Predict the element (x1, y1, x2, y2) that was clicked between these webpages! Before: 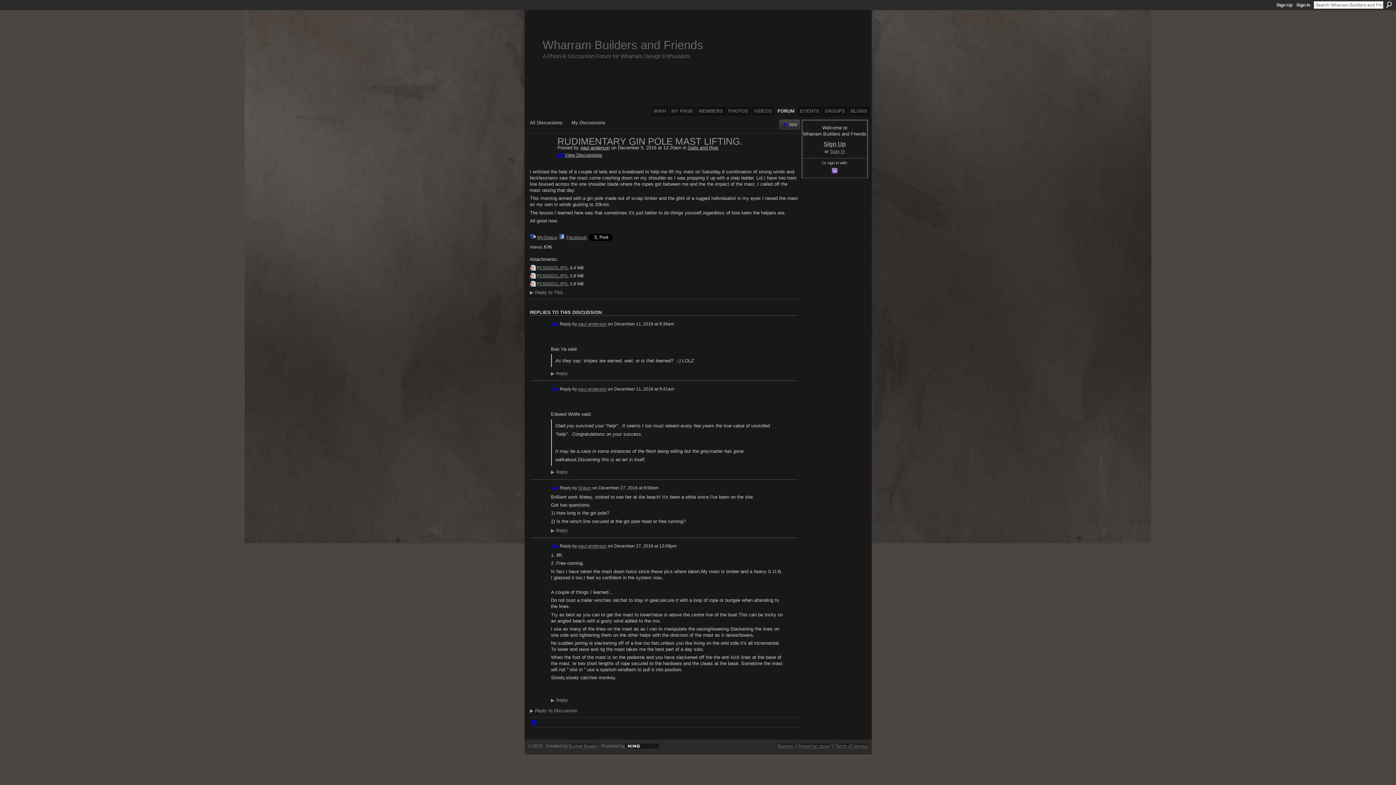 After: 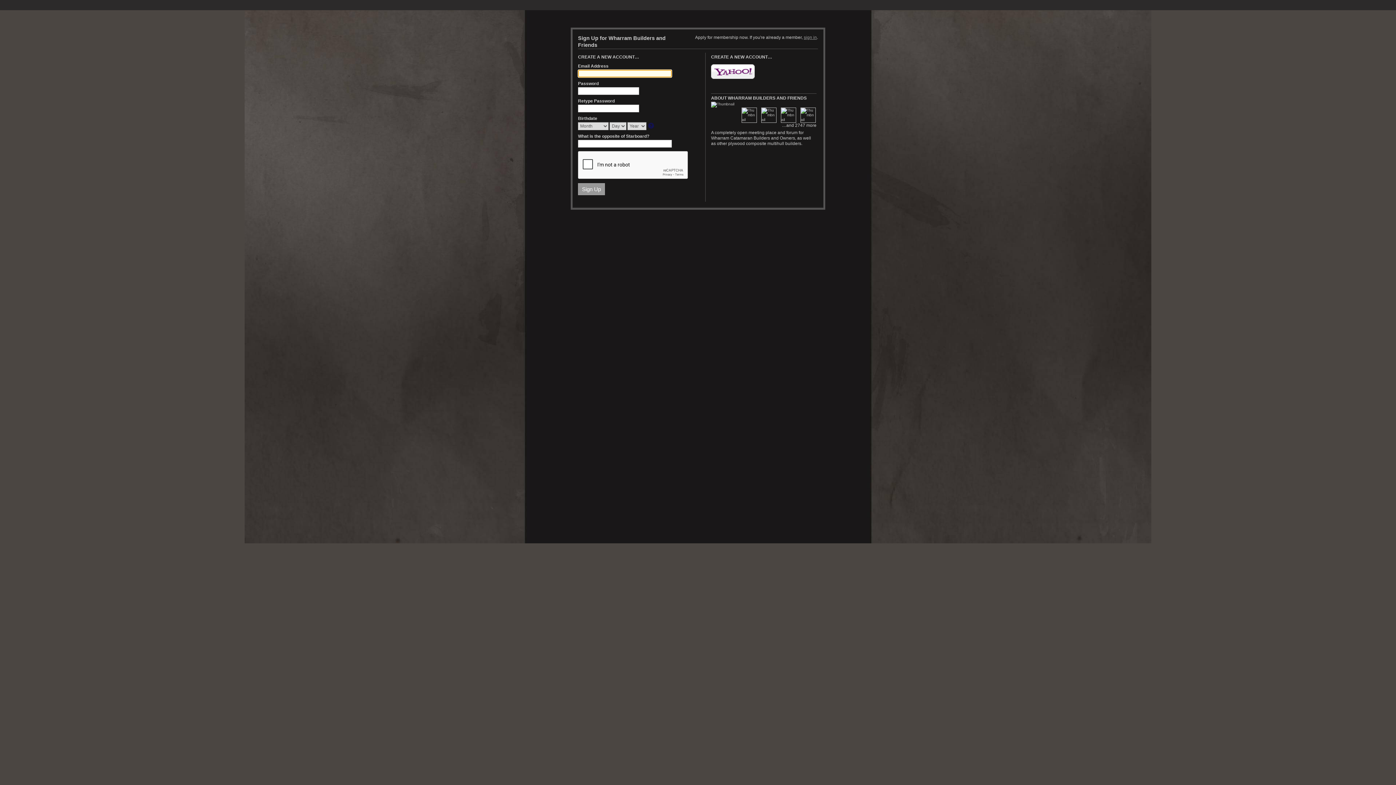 Action: label: MY PAGE bbox: (669, 106, 695, 116)